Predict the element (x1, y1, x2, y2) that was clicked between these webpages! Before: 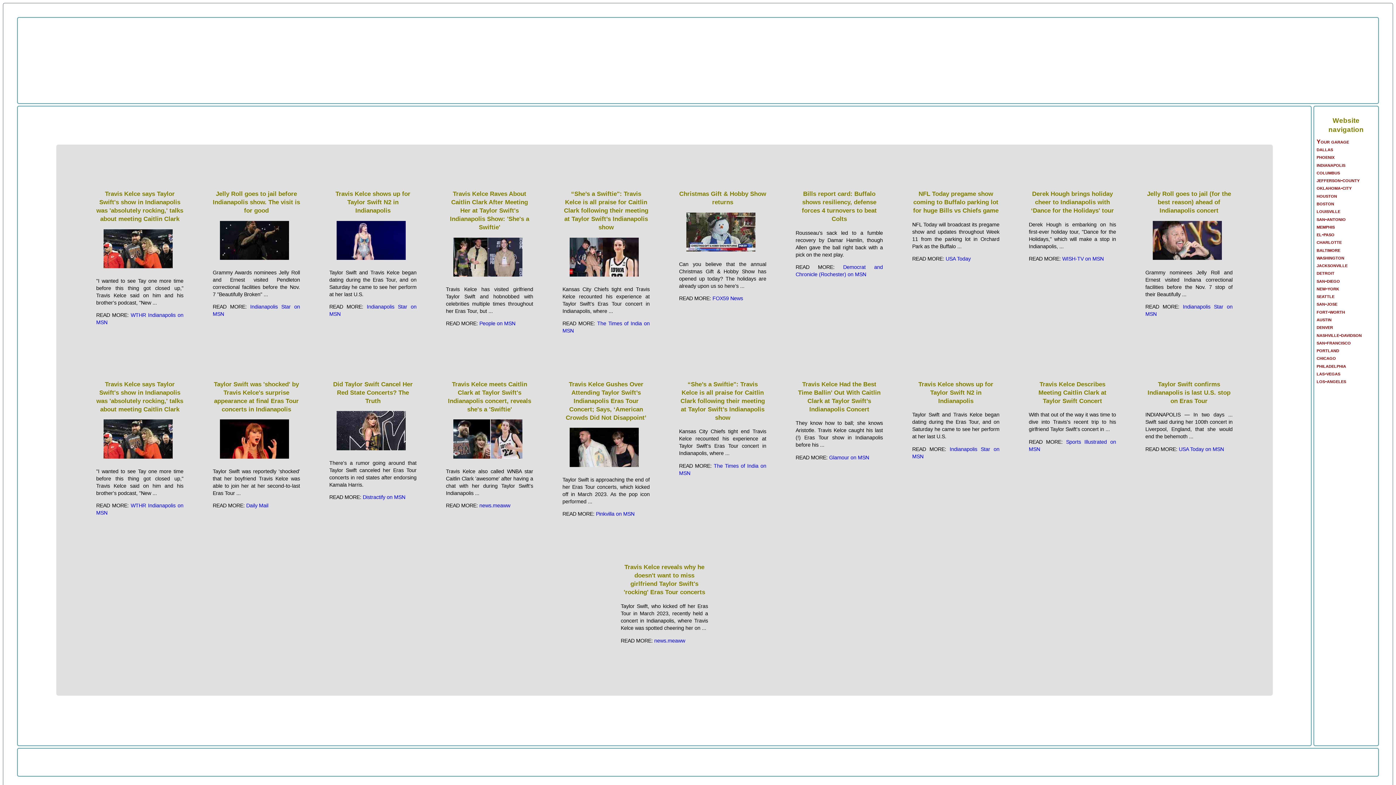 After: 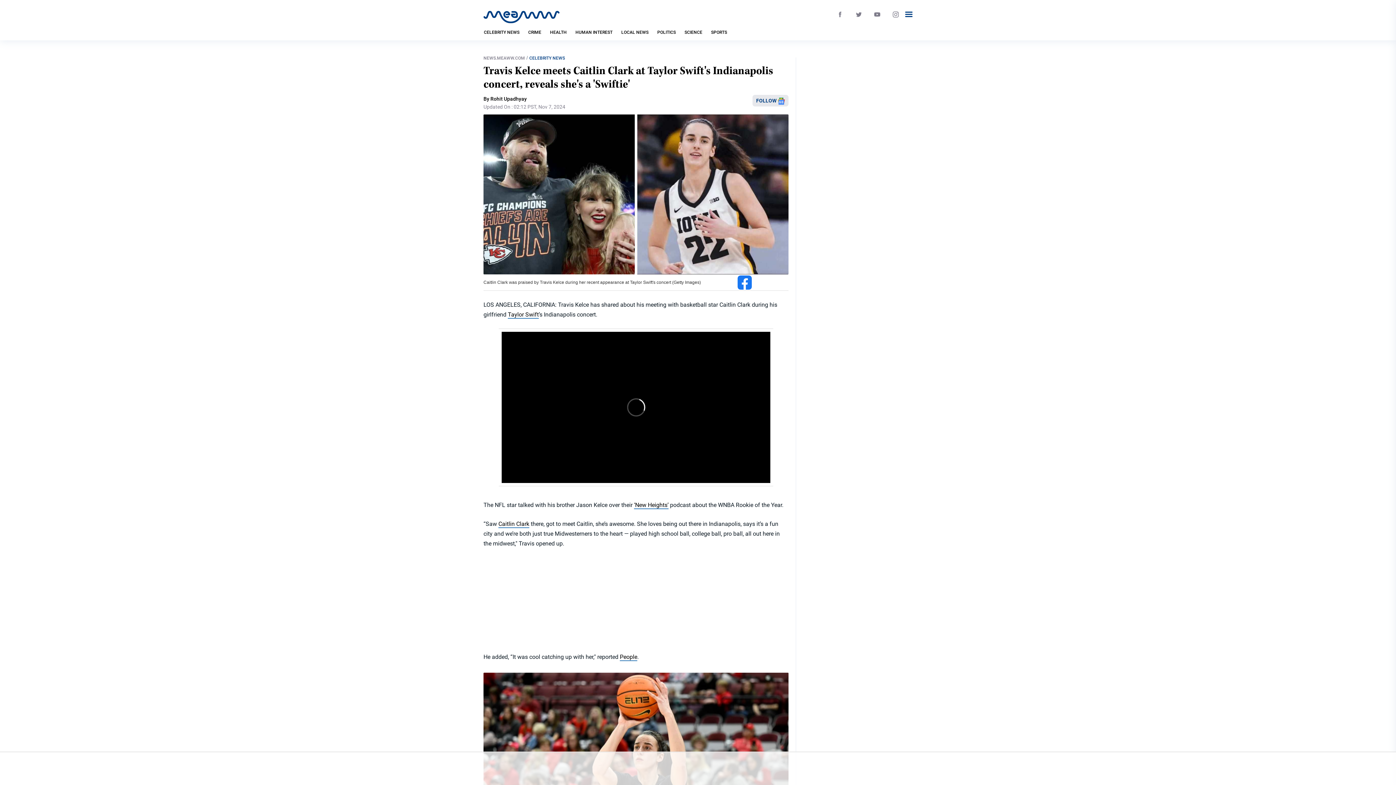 Action: label: news.meaww bbox: (479, 502, 510, 508)